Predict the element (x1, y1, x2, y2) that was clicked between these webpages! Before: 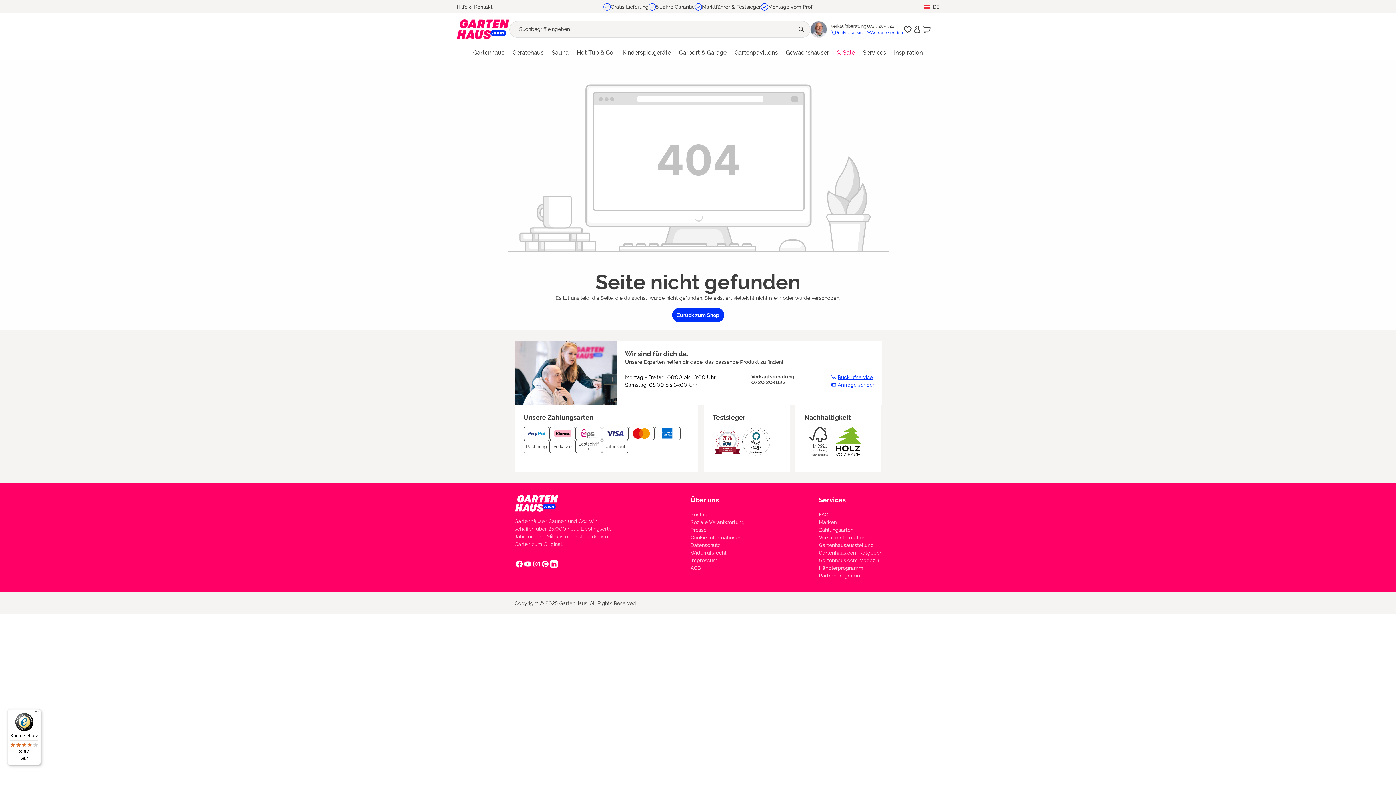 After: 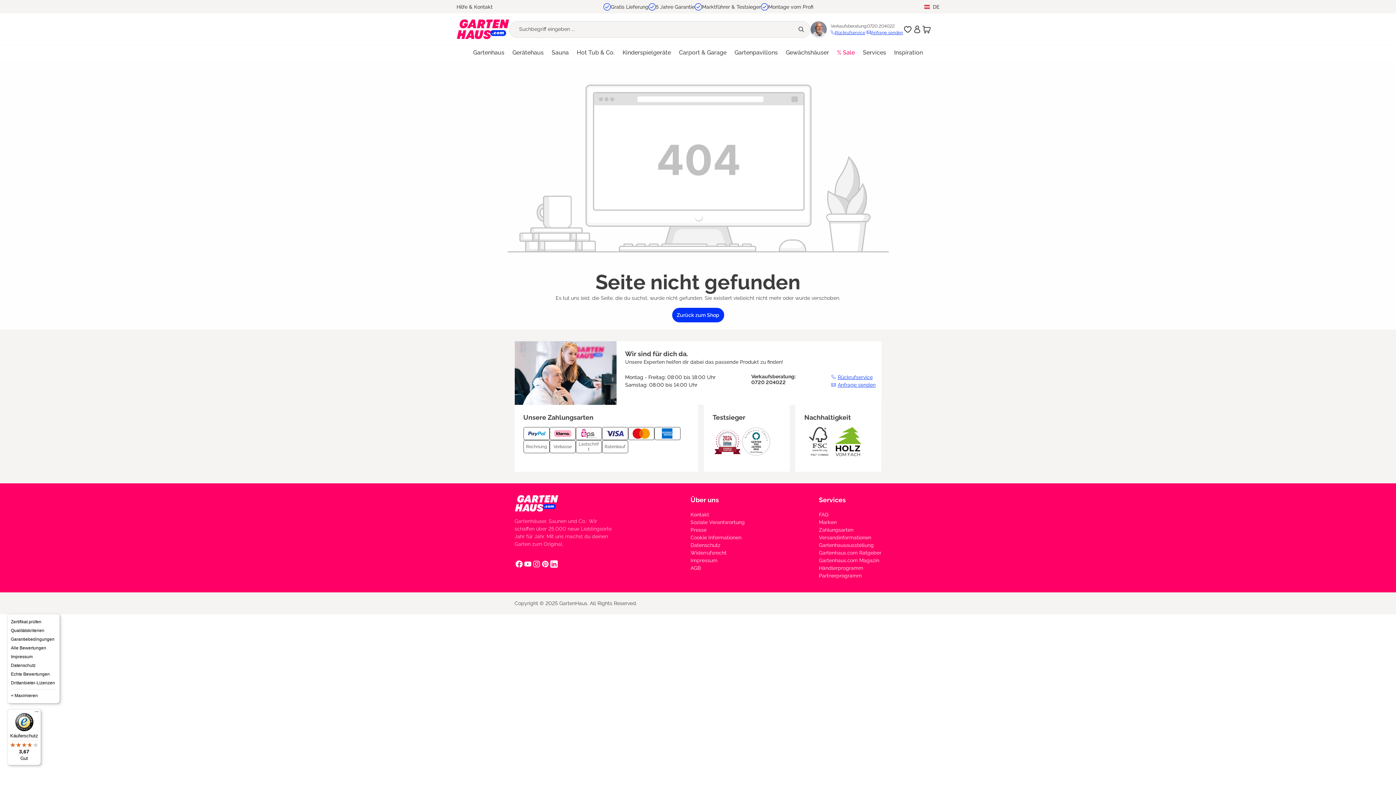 Action: label: Menü bbox: (32, 709, 41, 718)